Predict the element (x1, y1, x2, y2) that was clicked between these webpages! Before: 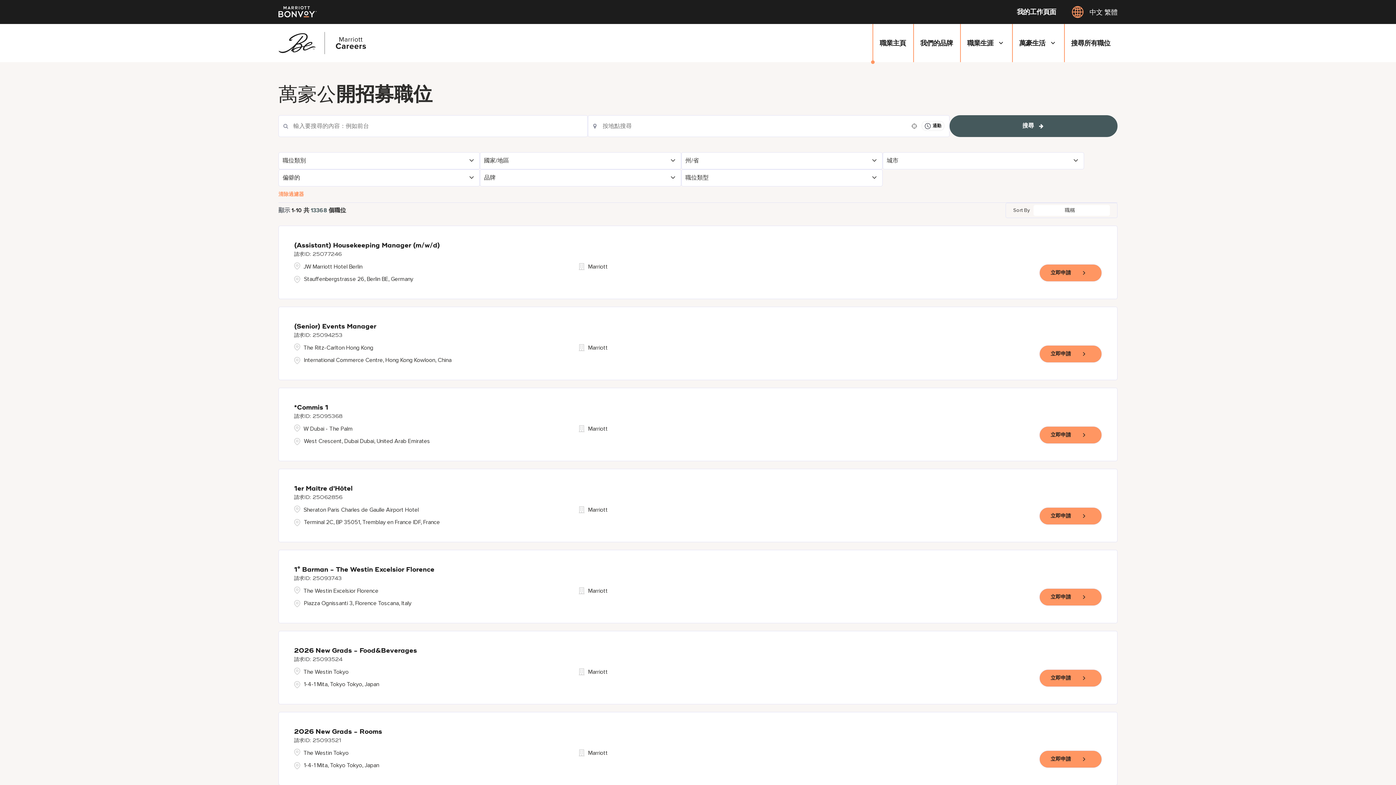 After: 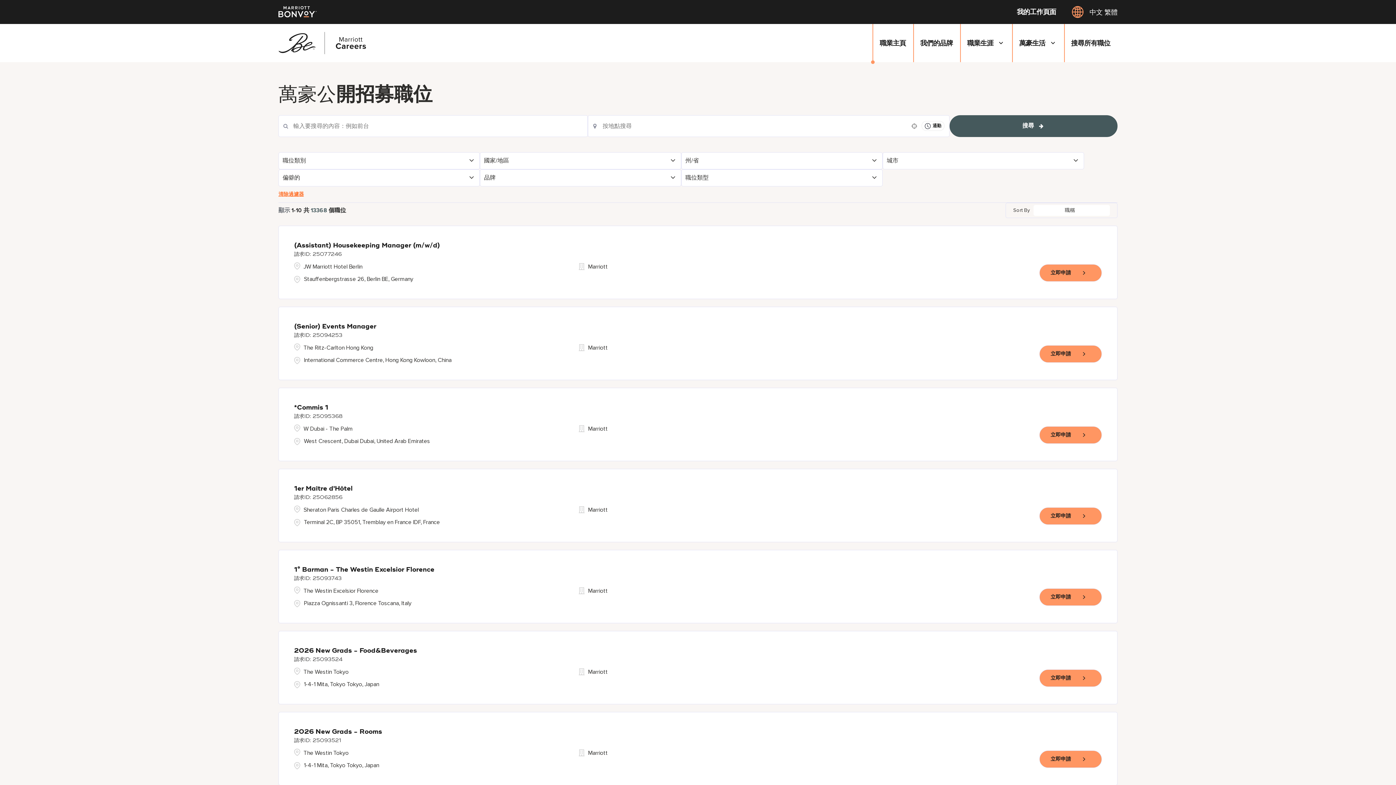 Action: label: 清除過濾器 bbox: (278, 186, 304, 202)